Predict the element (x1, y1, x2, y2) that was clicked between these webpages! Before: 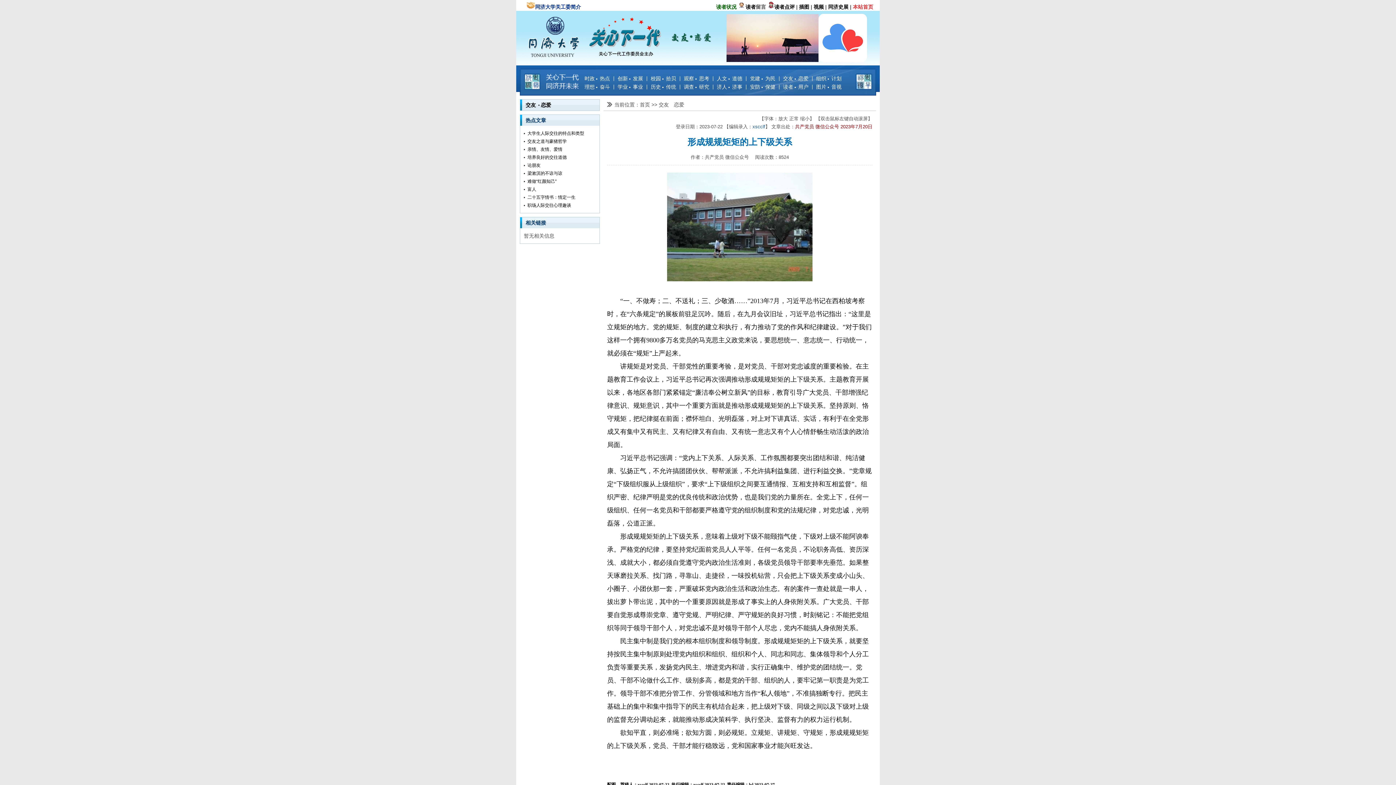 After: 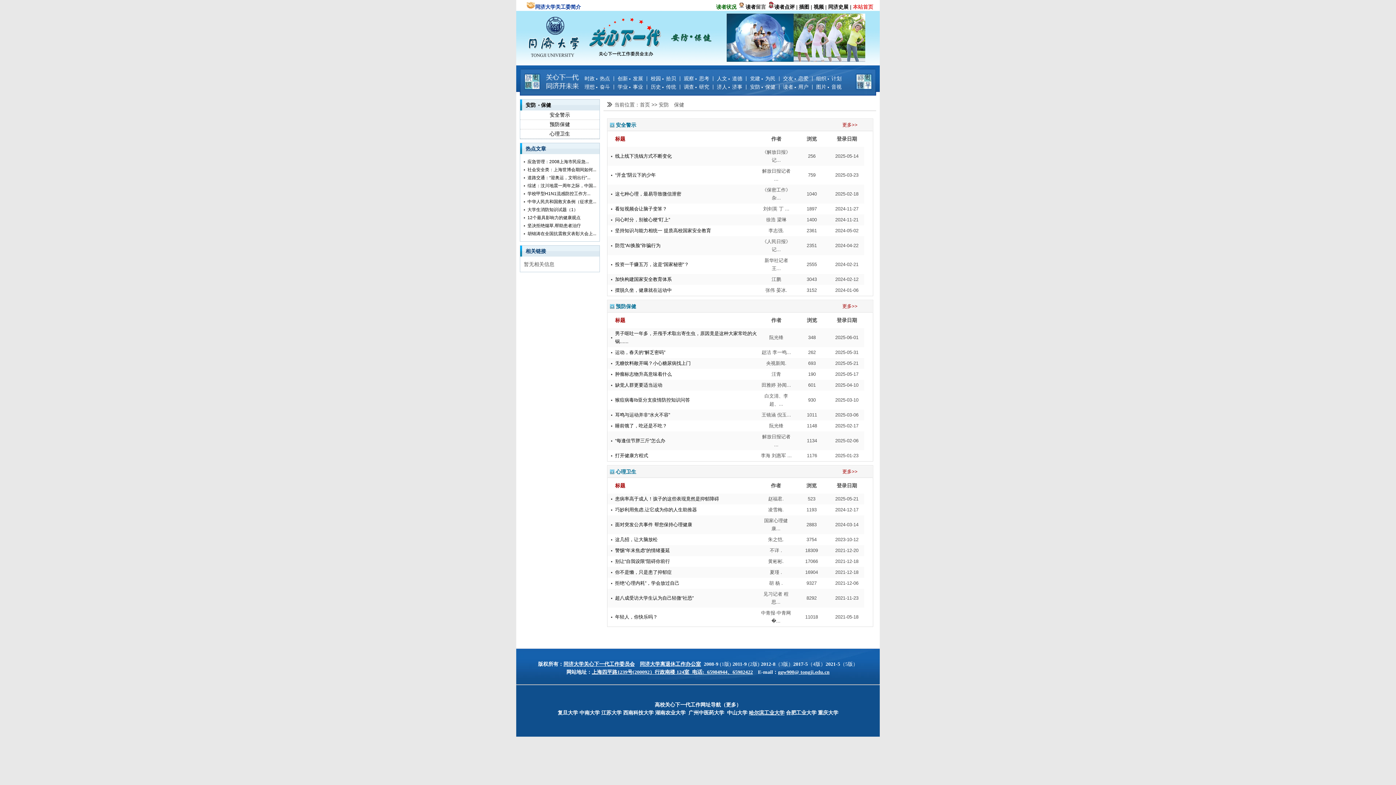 Action: label: 安防　保健 bbox: (750, 84, 775, 89)